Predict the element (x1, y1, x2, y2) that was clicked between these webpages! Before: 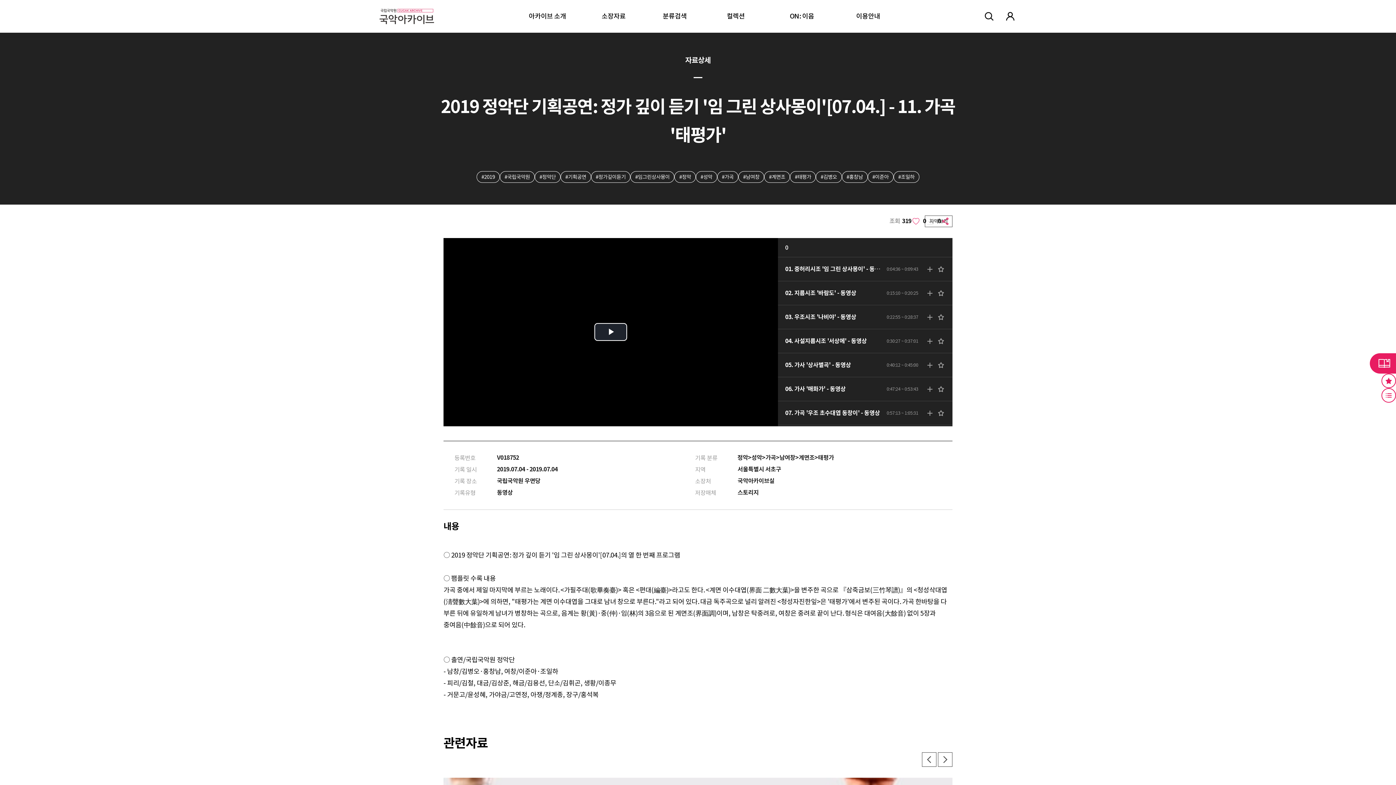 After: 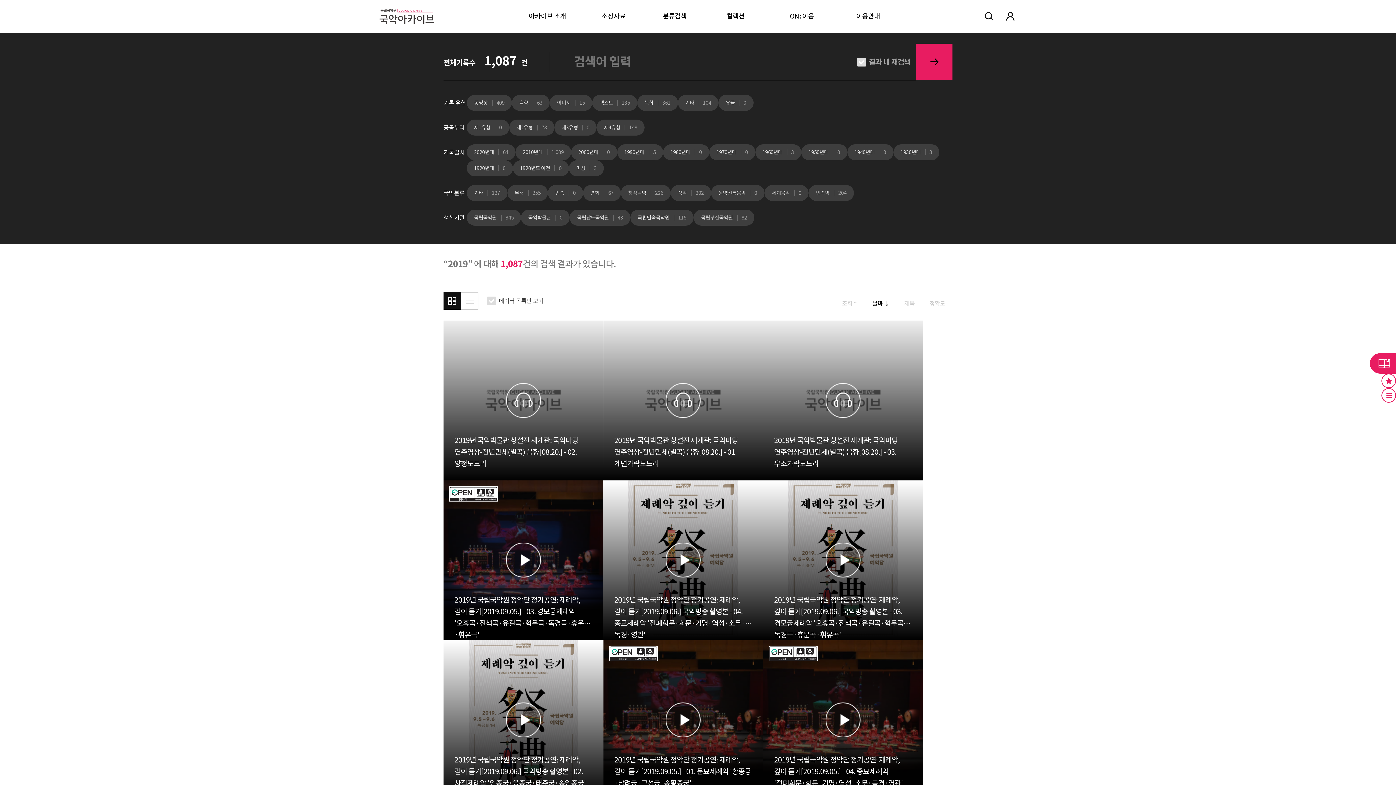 Action: label: #2019 bbox: (476, 171, 499, 182)